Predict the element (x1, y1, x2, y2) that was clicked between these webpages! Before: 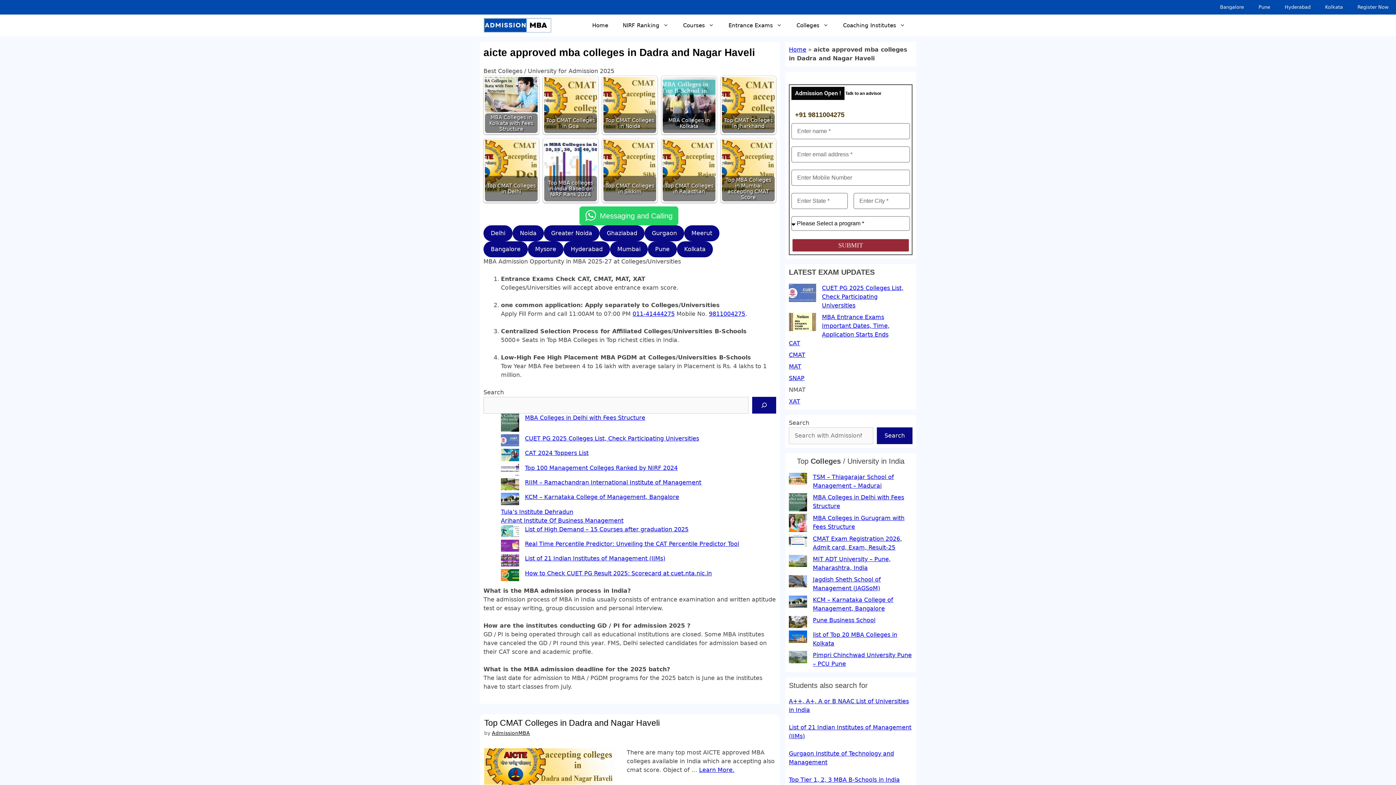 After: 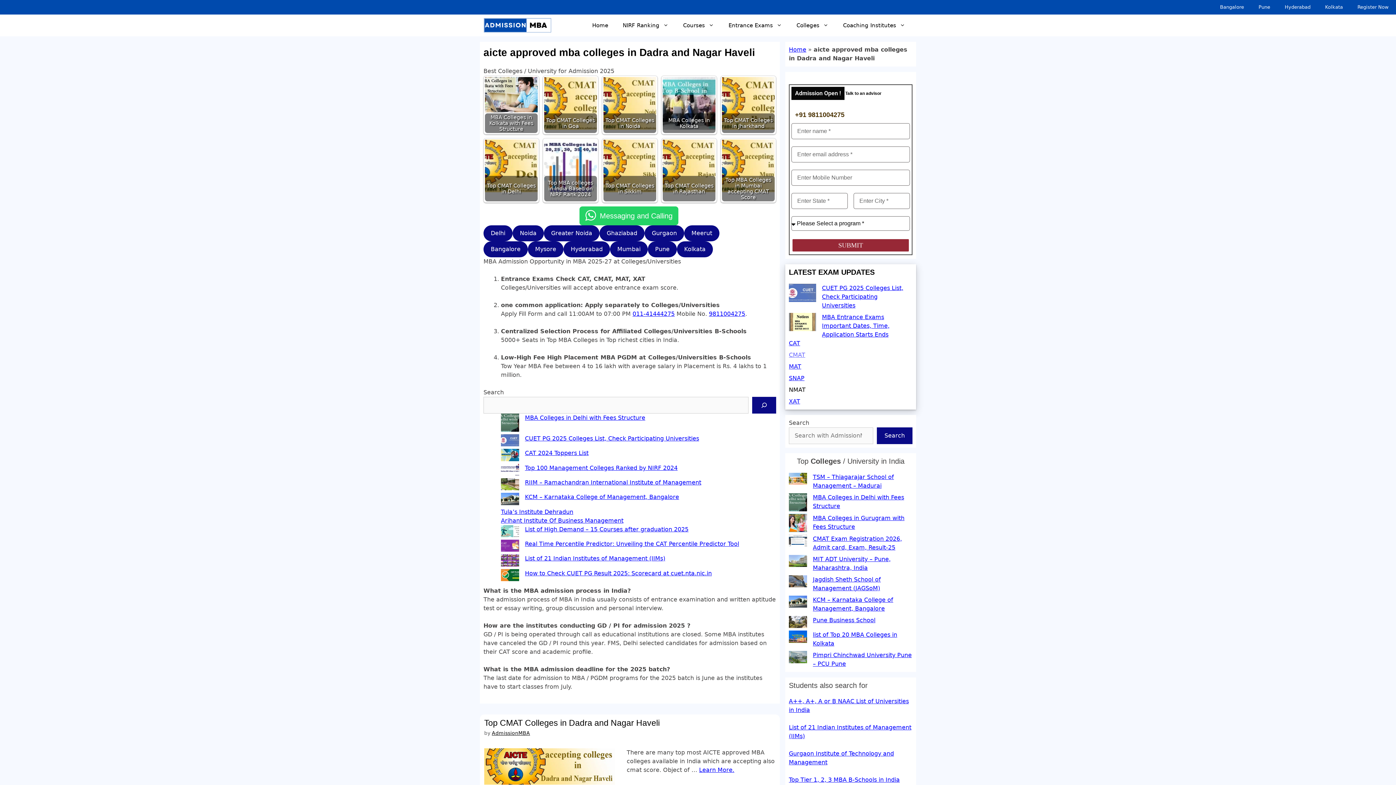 Action: bbox: (789, 351, 805, 358) label: CMAT